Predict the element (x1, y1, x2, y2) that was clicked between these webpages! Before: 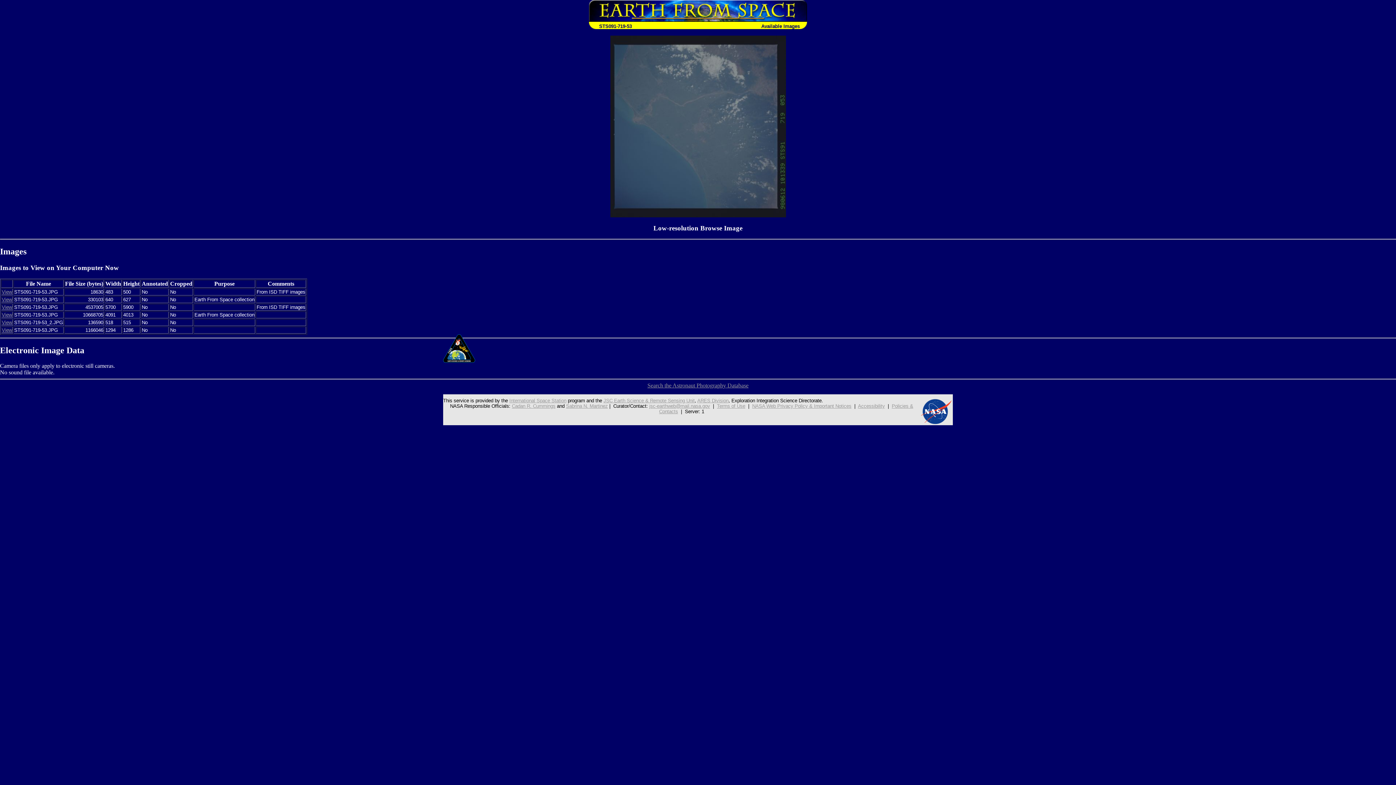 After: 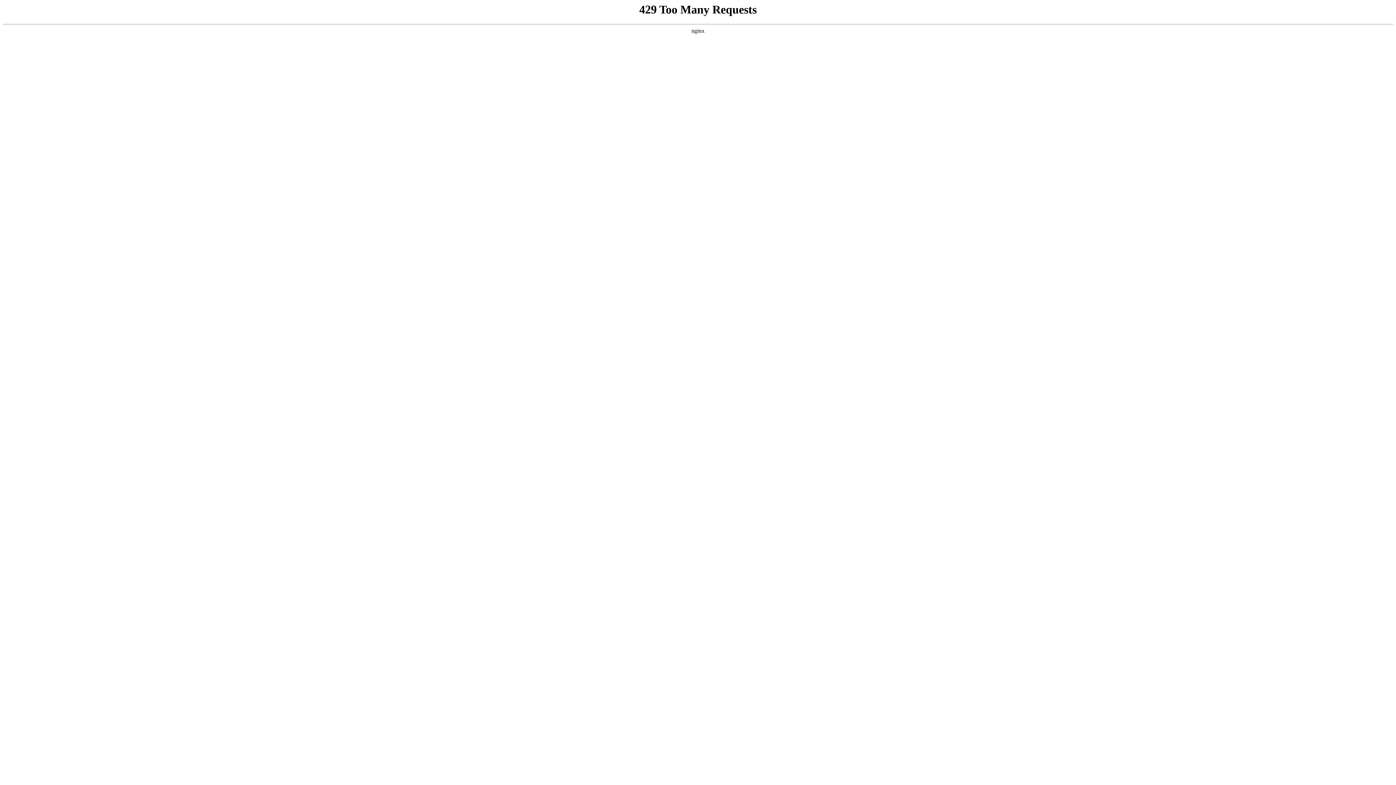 Action: label: Accessibility bbox: (858, 403, 885, 409)